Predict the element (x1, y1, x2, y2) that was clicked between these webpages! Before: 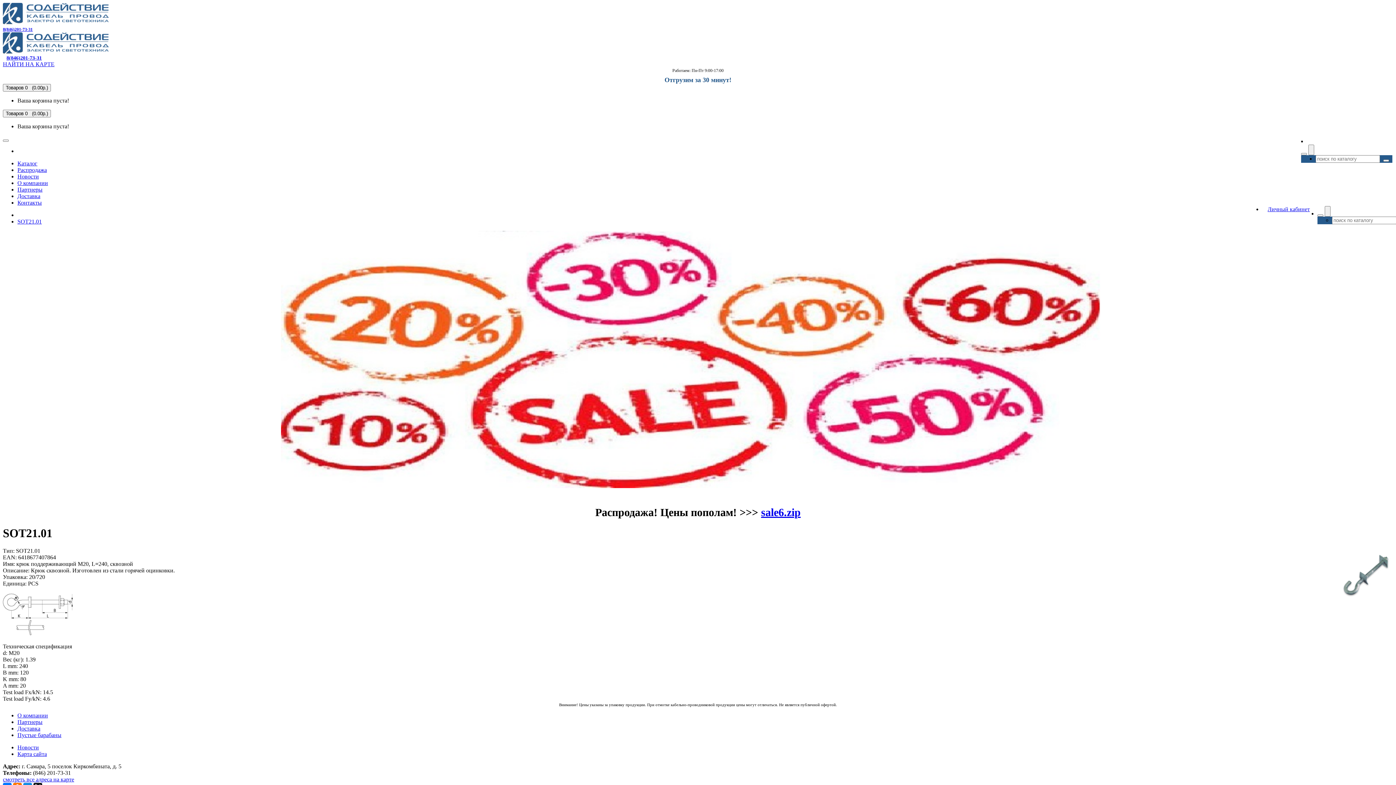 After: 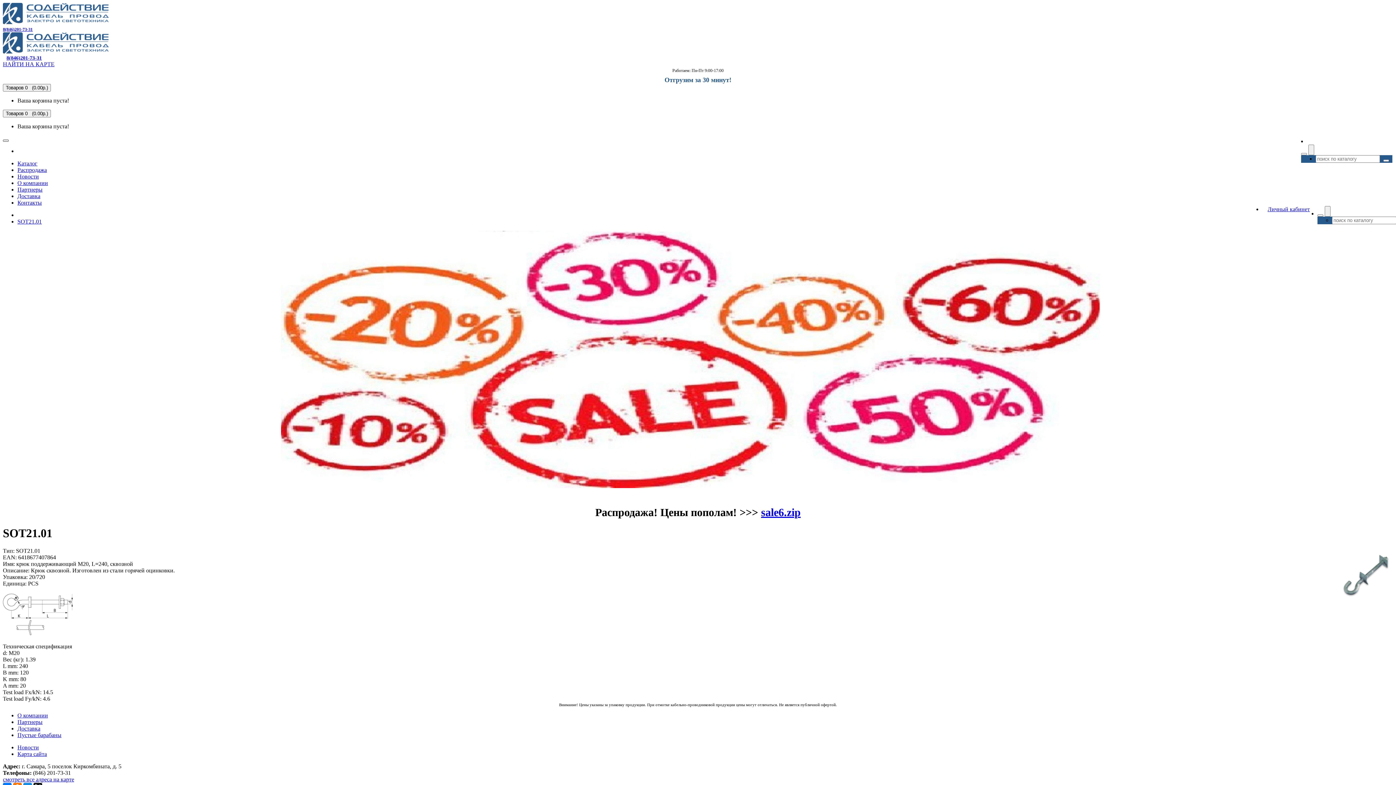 Action: bbox: (2, 139, 8, 141)